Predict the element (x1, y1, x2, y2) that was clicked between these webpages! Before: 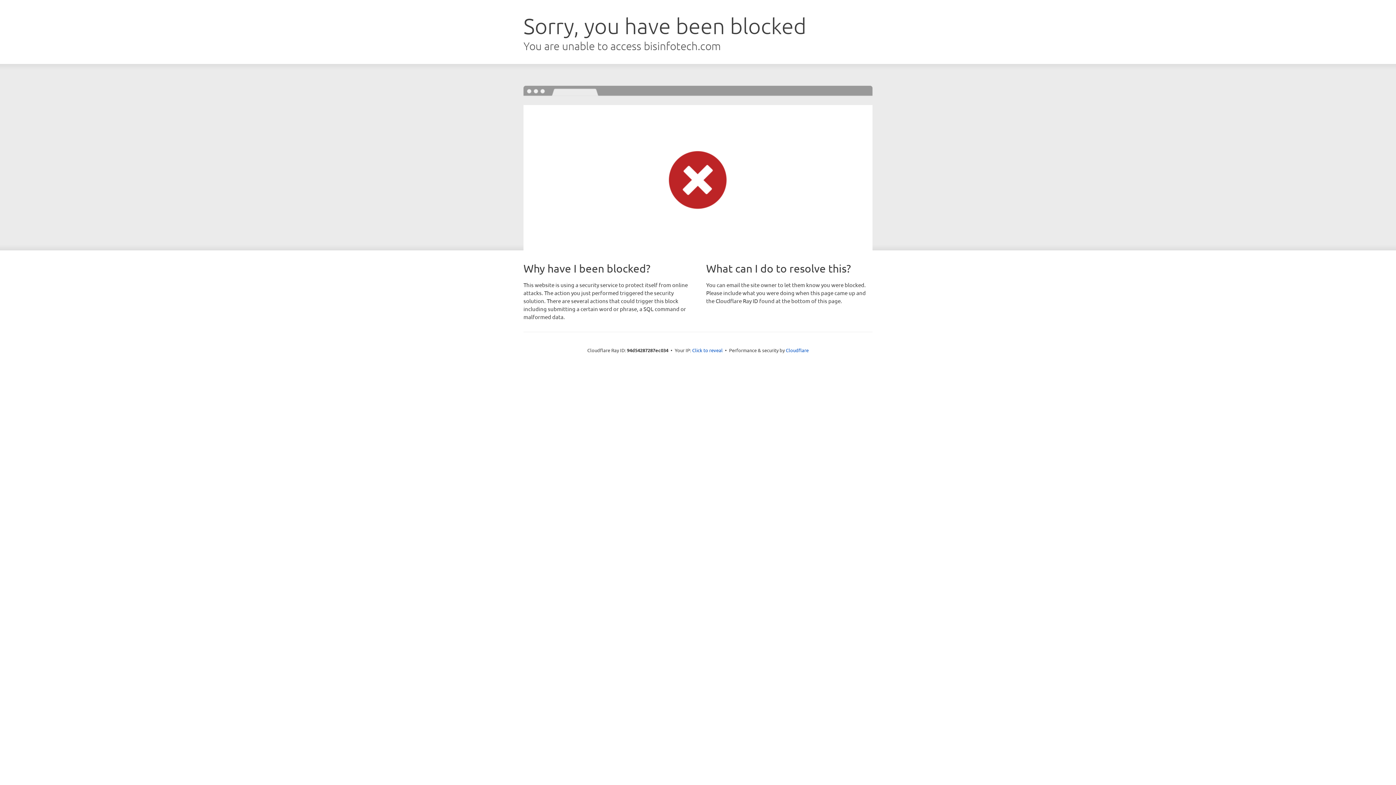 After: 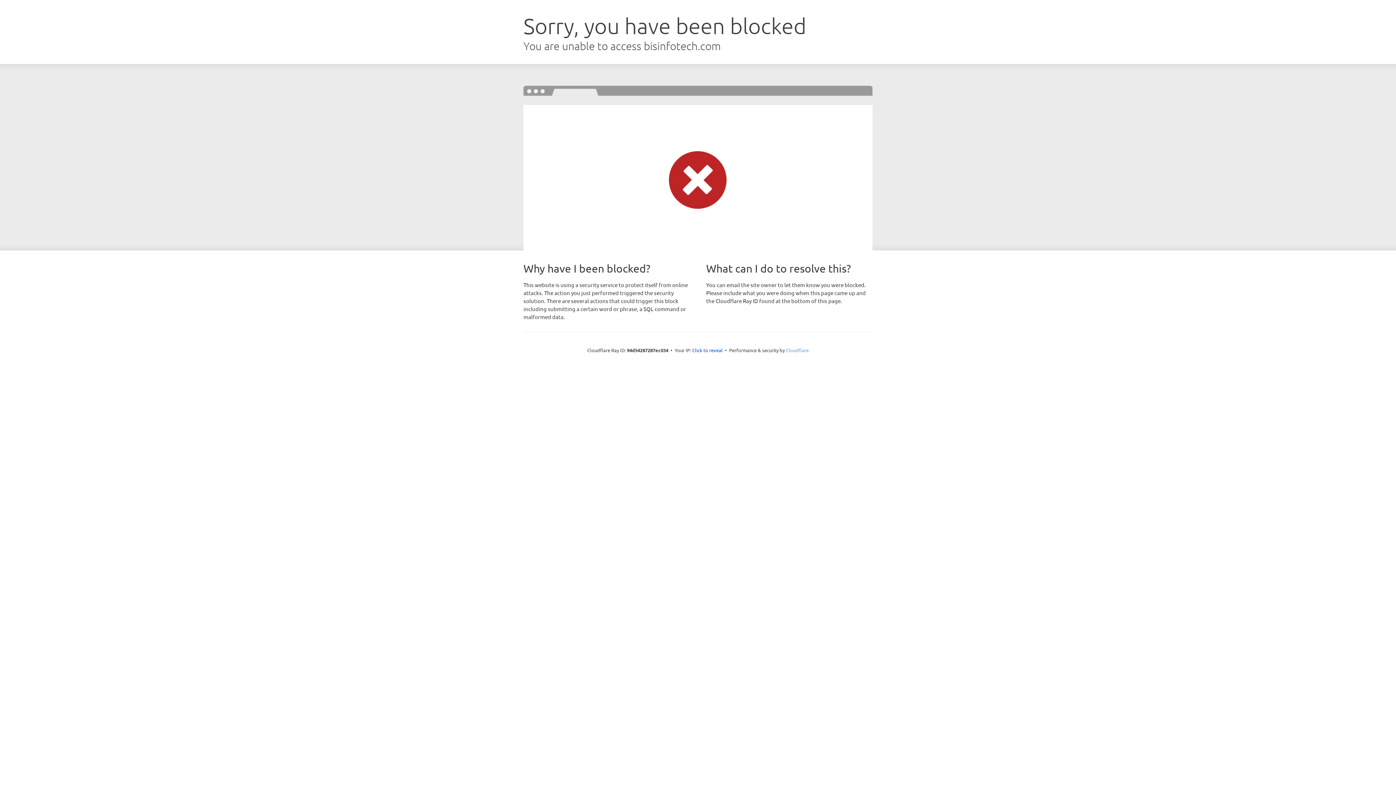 Action: label: Cloudflare bbox: (786, 347, 808, 353)